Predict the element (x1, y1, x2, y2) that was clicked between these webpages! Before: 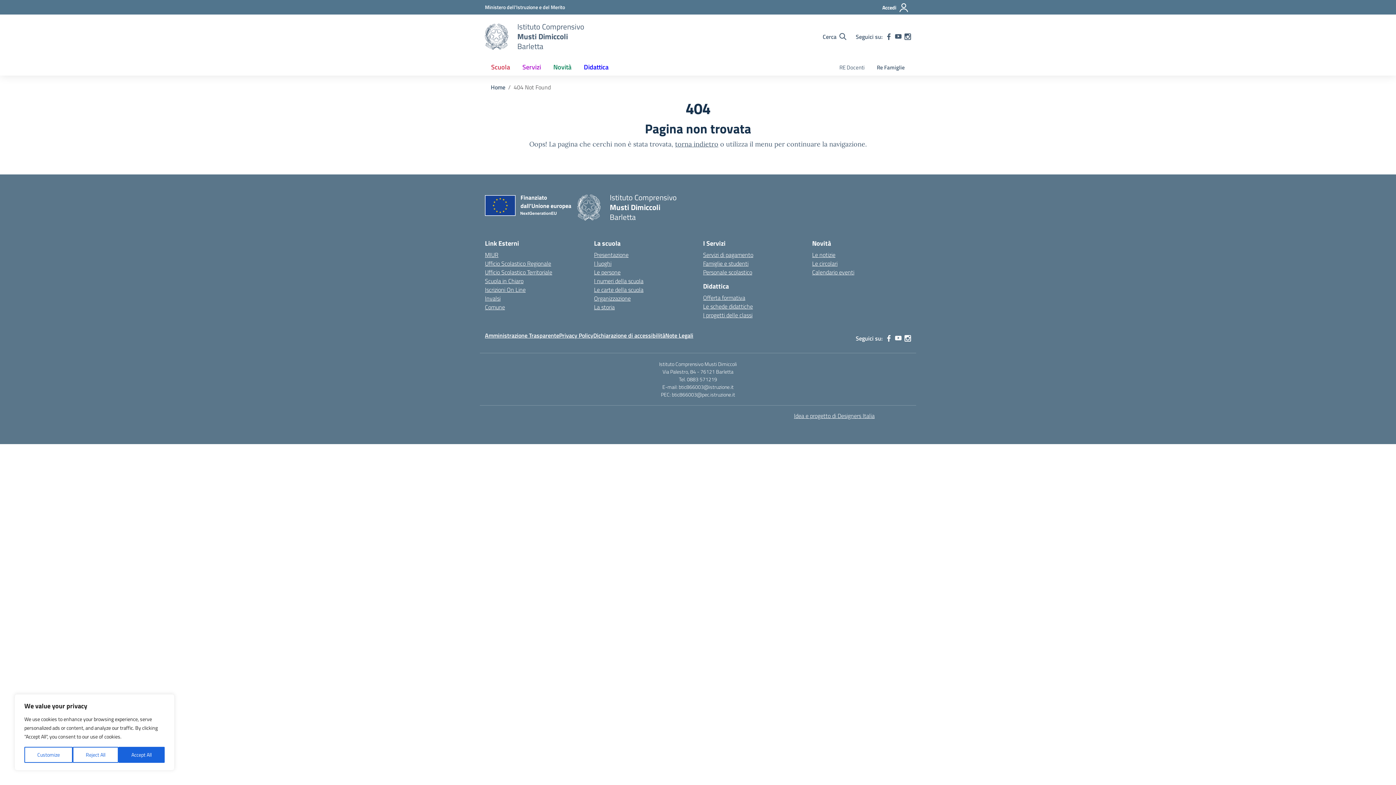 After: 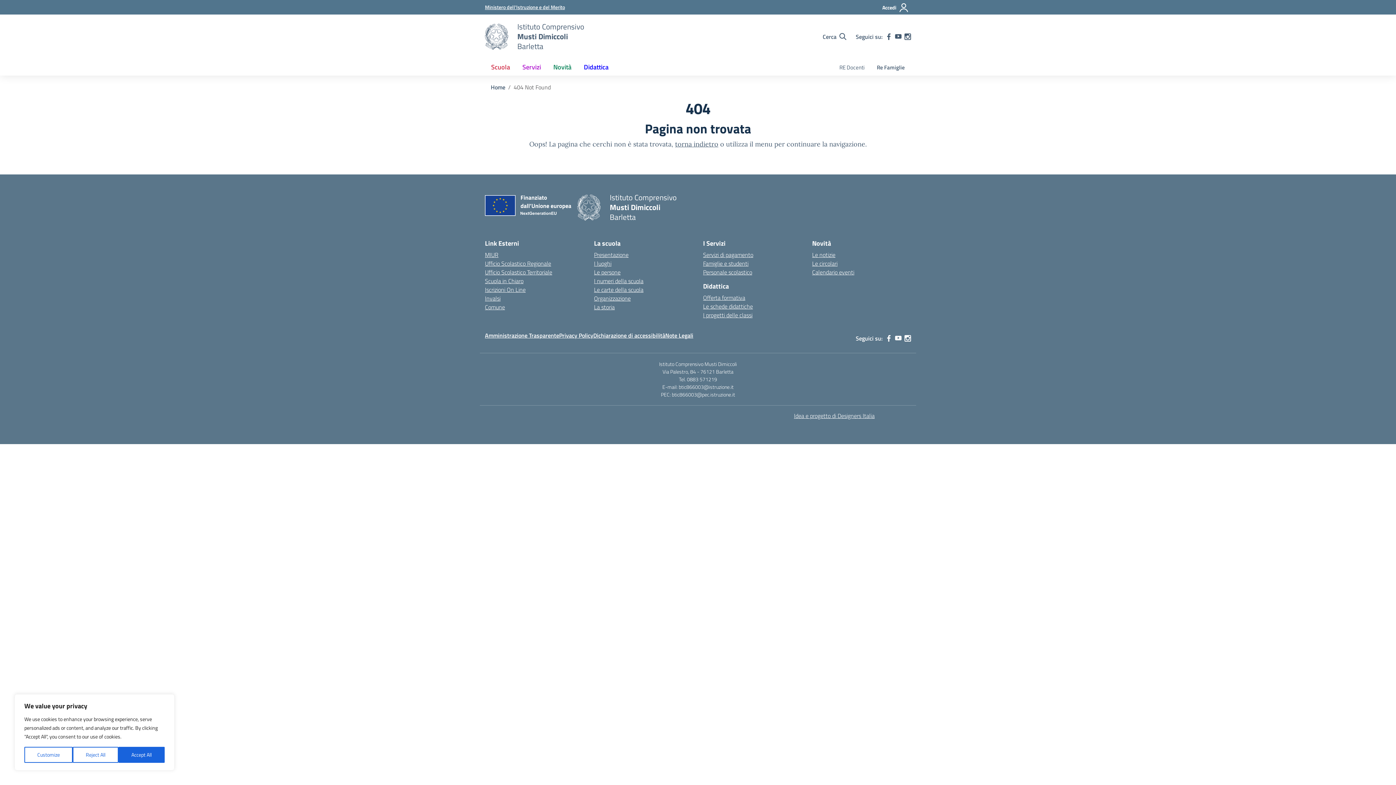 Action: bbox: (485, 3, 565, 10) label: Ministero dell'Istruzione e del Merito